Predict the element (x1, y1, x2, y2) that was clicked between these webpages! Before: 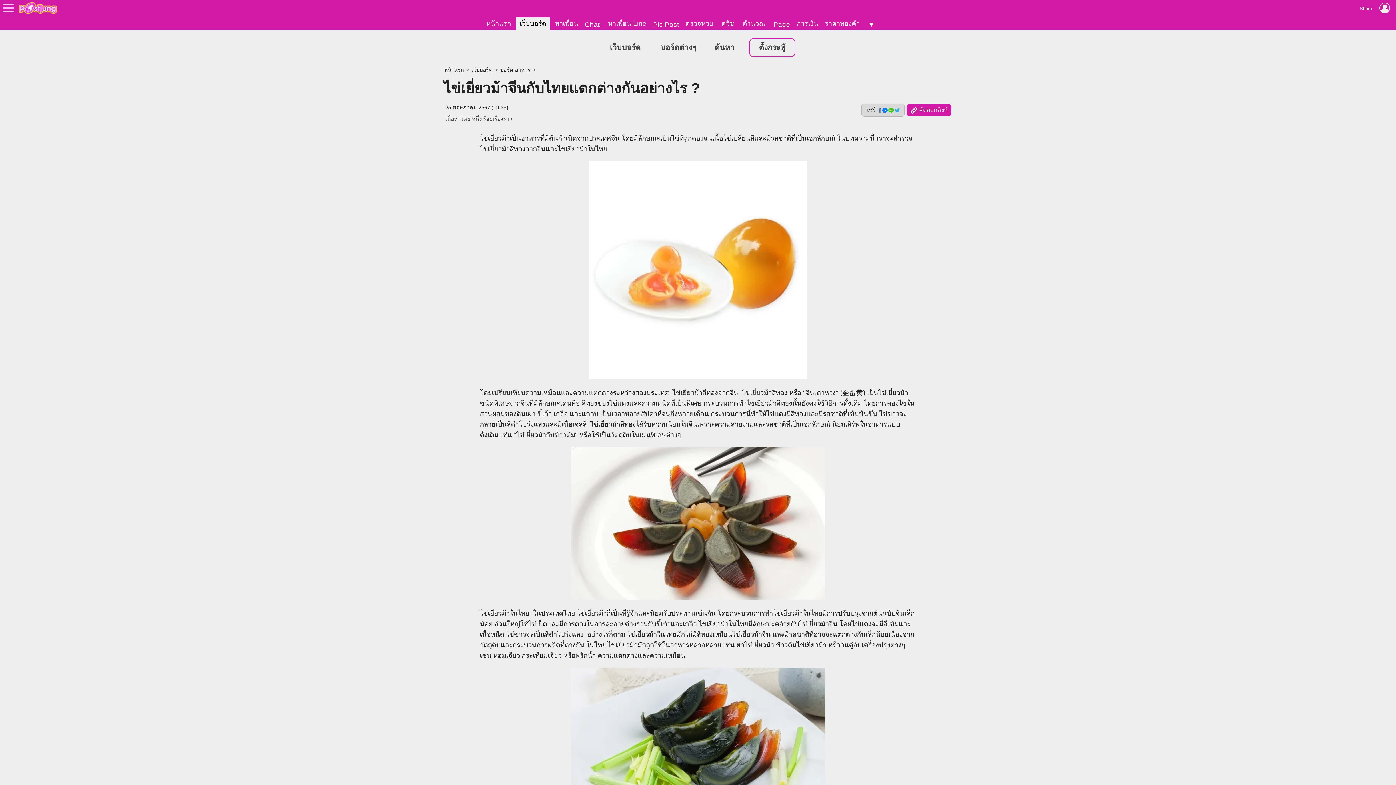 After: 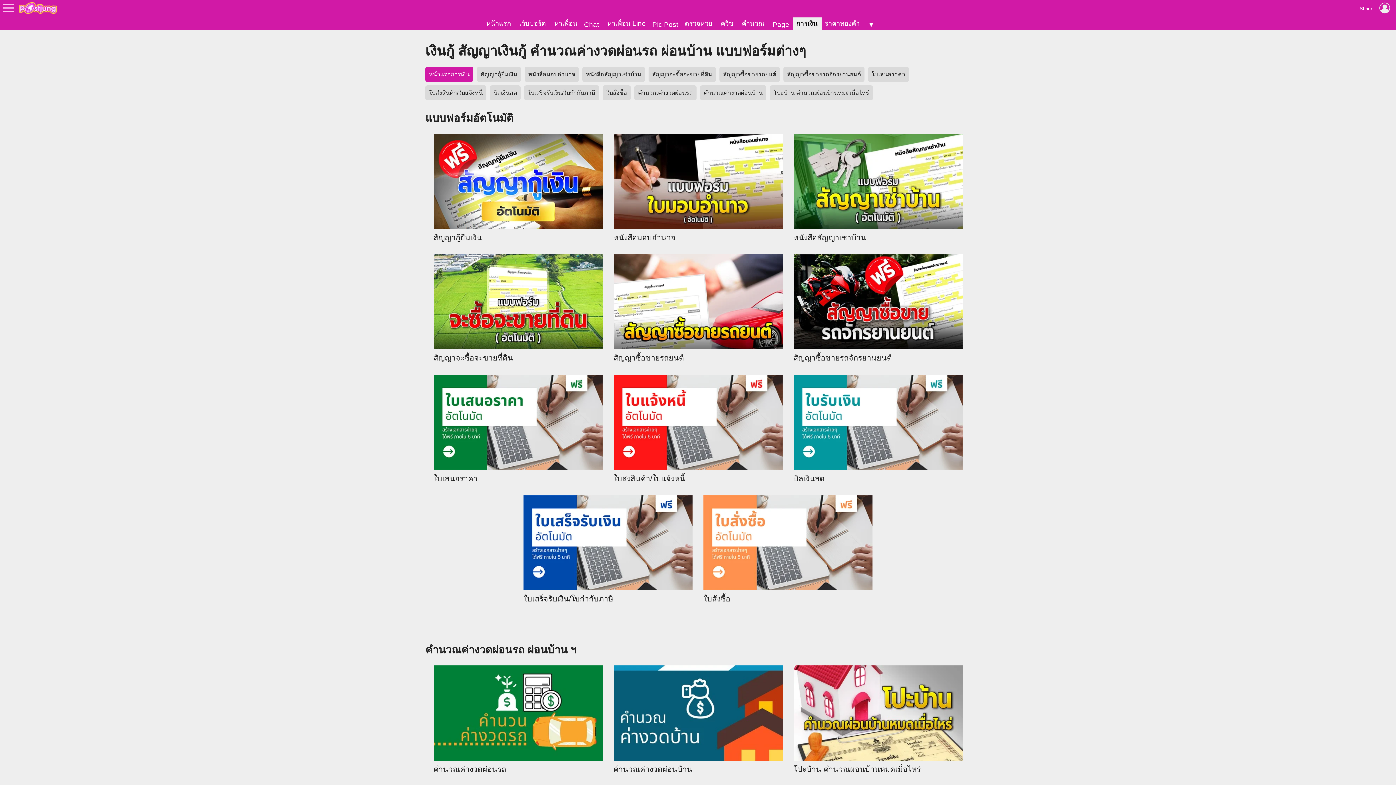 Action: label: การเงิน bbox: (793, 17, 821, 30)